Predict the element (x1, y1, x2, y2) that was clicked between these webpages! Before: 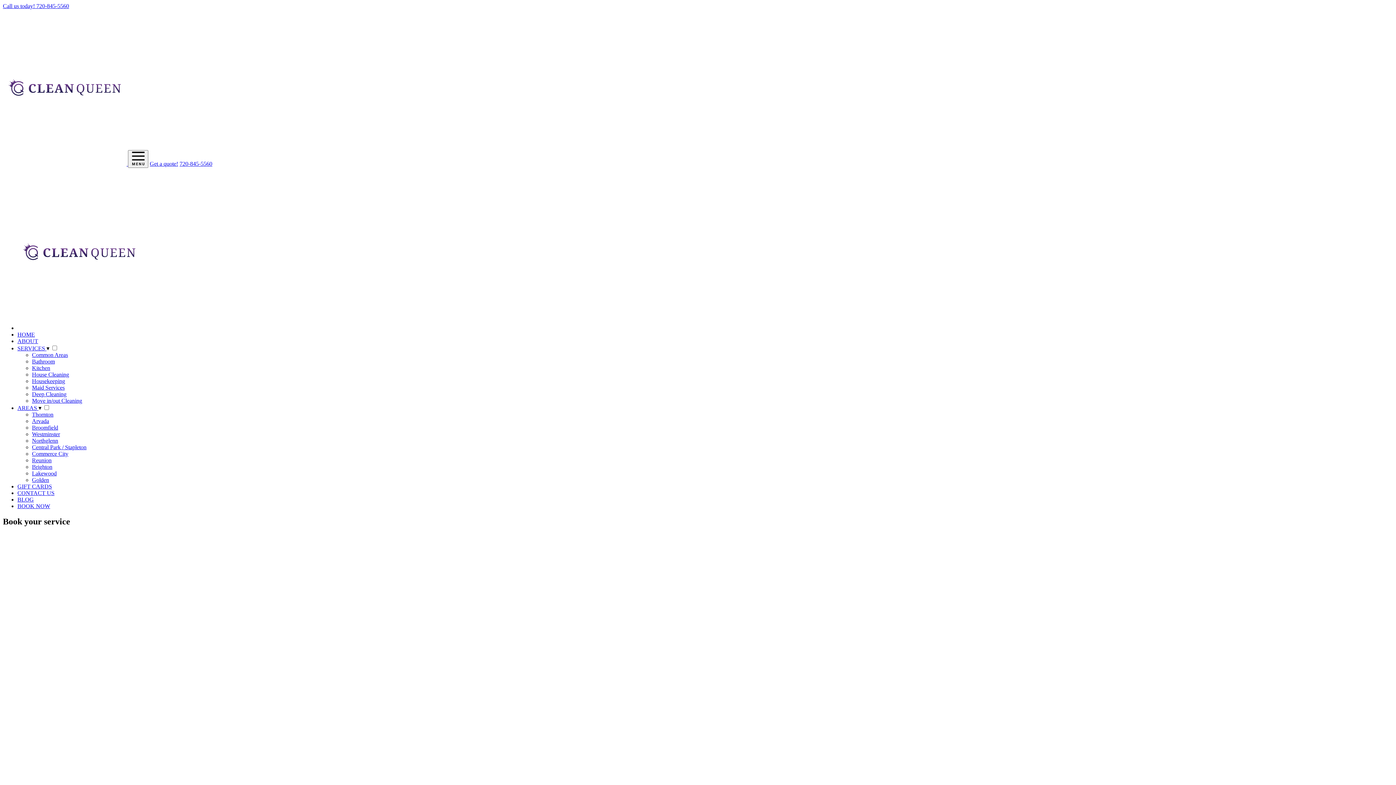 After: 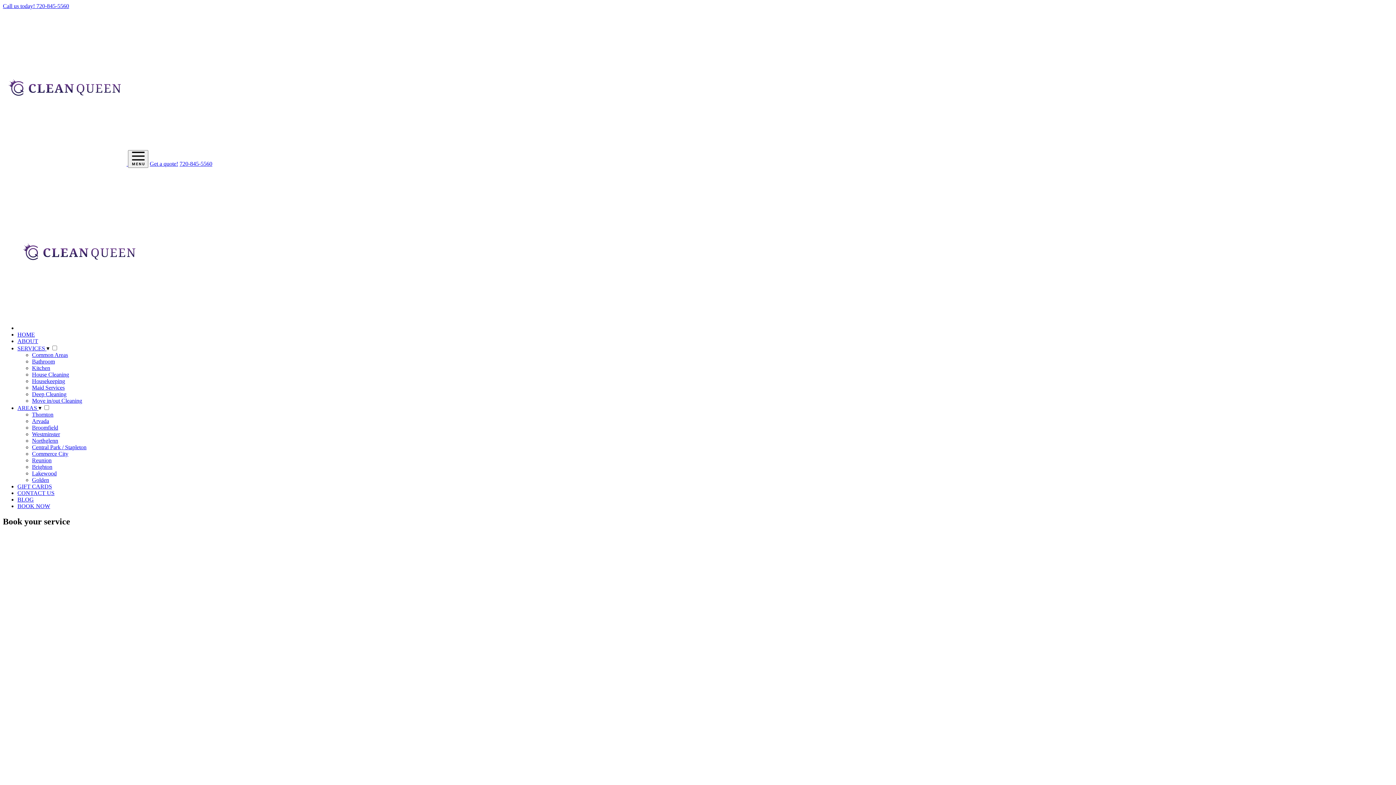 Action: label: Get a quote! bbox: (149, 160, 178, 166)